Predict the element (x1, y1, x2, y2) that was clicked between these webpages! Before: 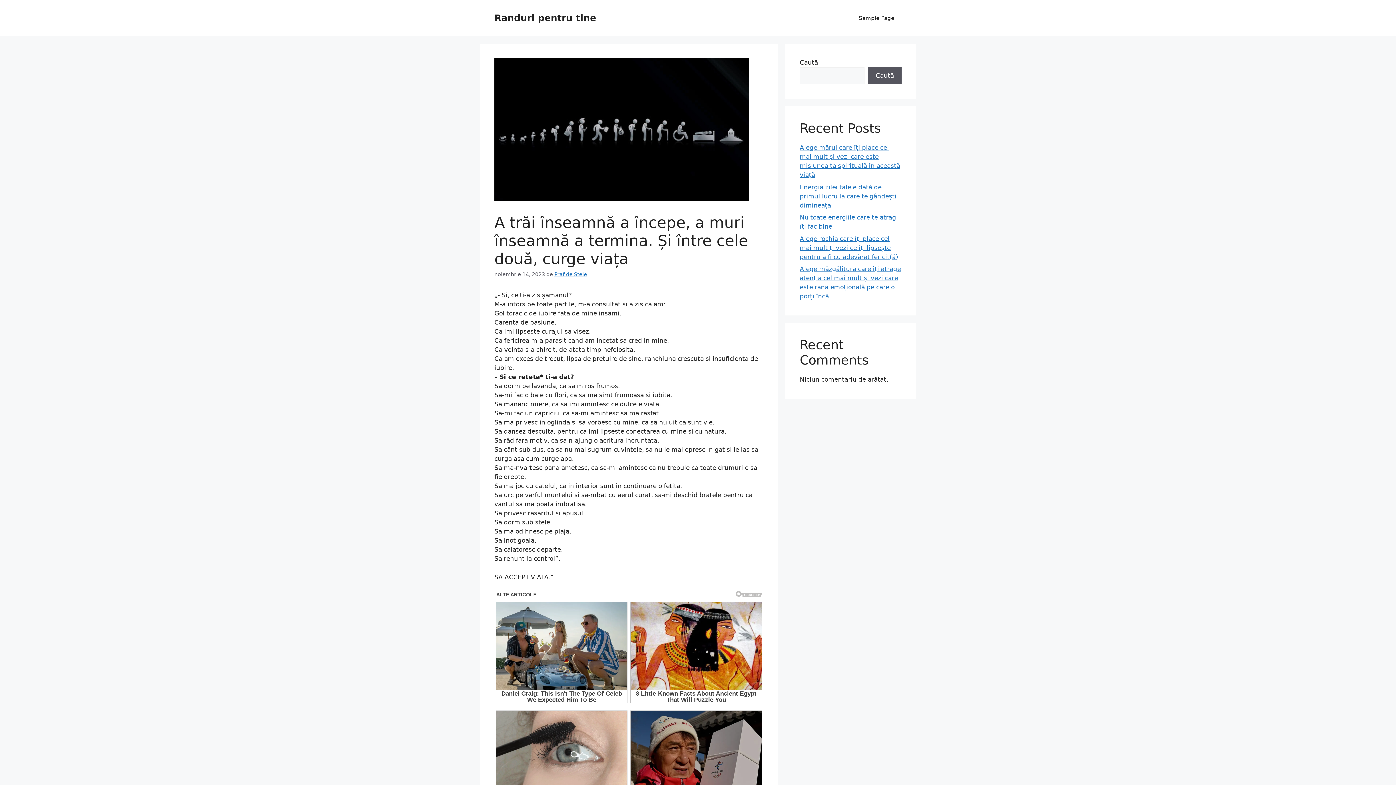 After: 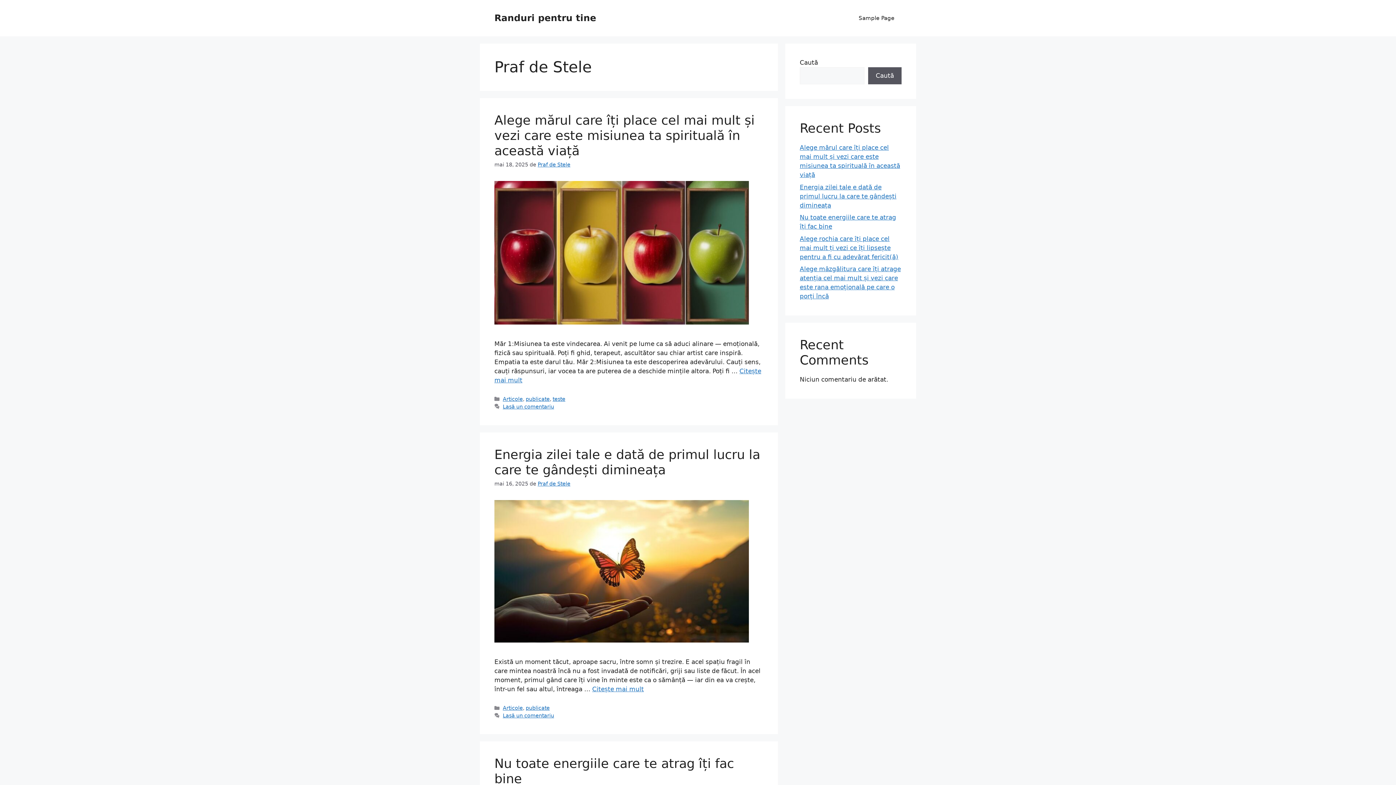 Action: bbox: (554, 271, 587, 277) label: Praf de Stele